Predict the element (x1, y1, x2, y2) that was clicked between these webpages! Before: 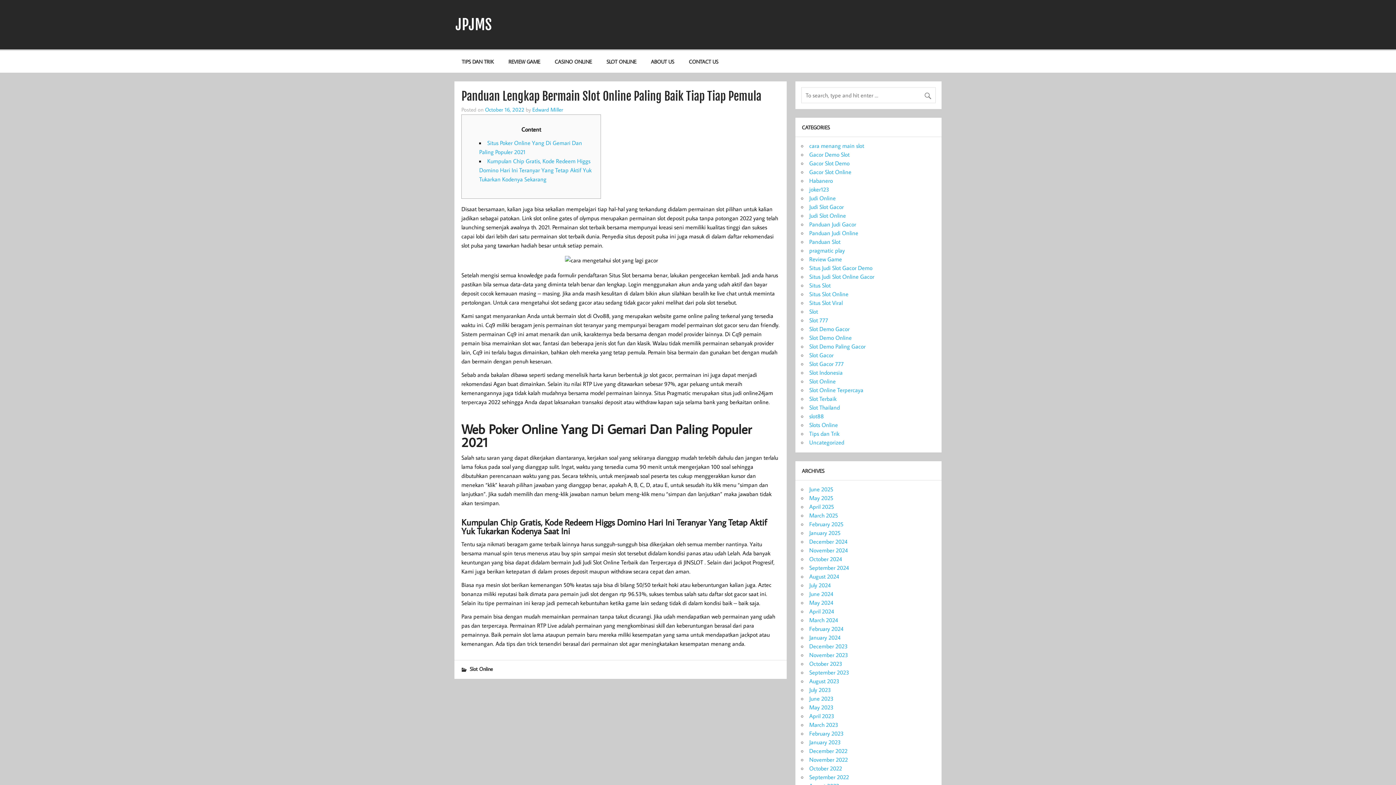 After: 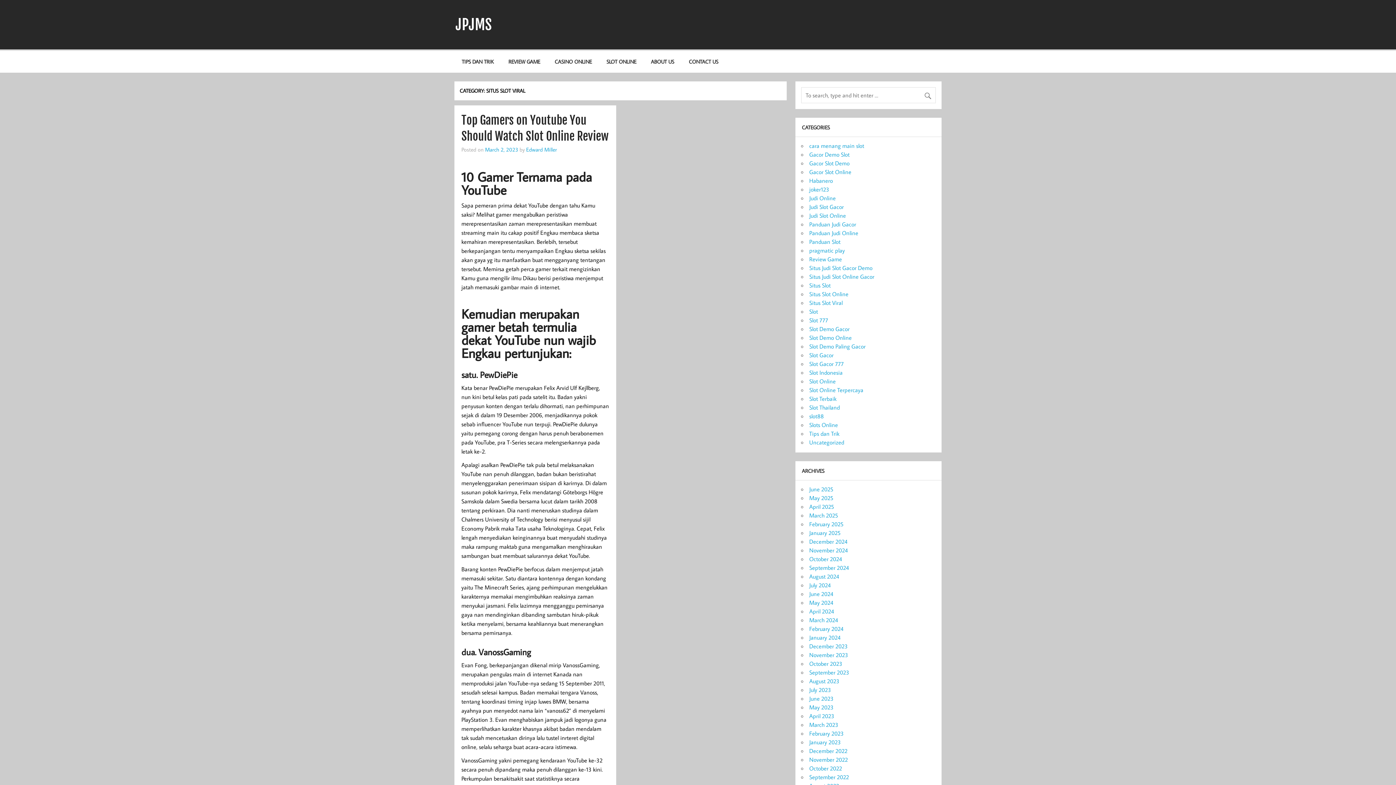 Action: bbox: (809, 299, 842, 306) label: Situs Slot Viral